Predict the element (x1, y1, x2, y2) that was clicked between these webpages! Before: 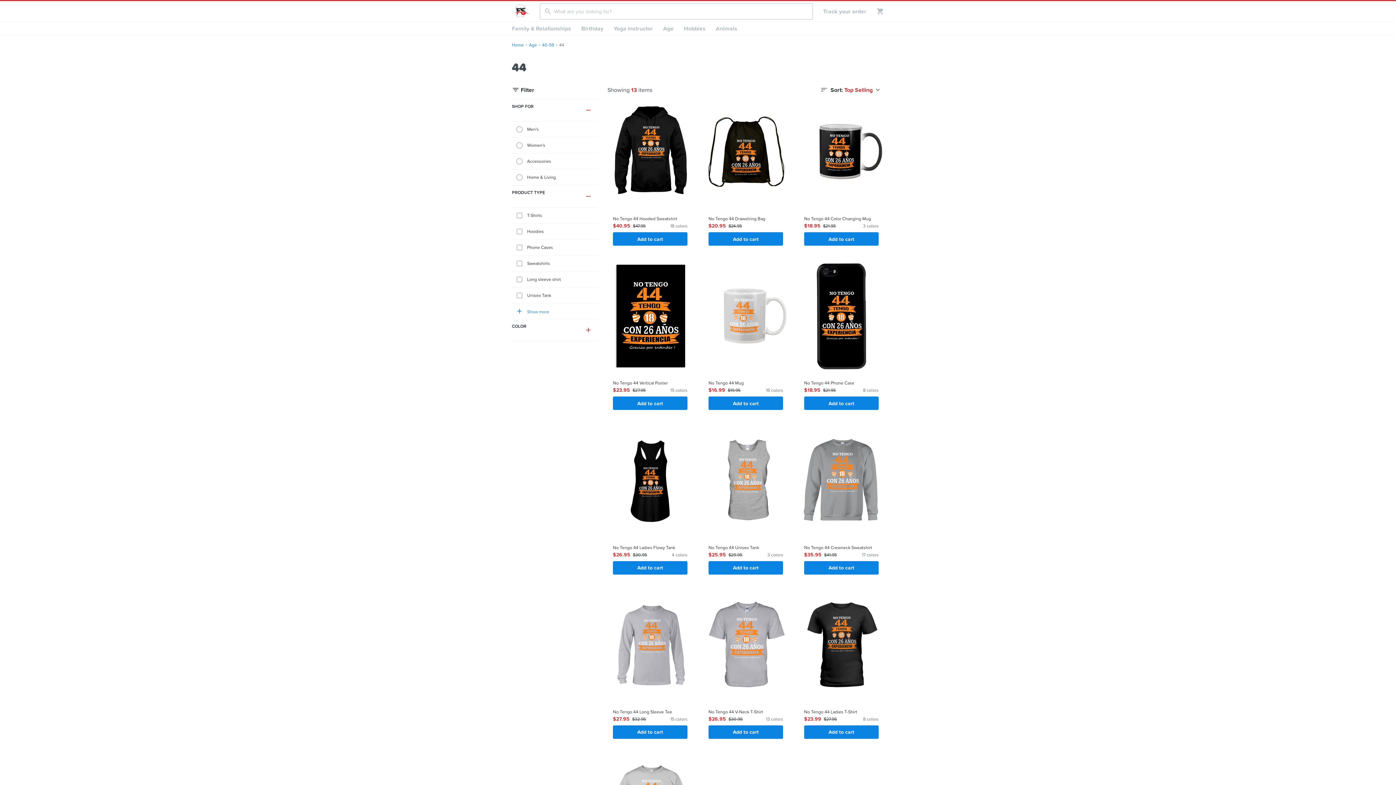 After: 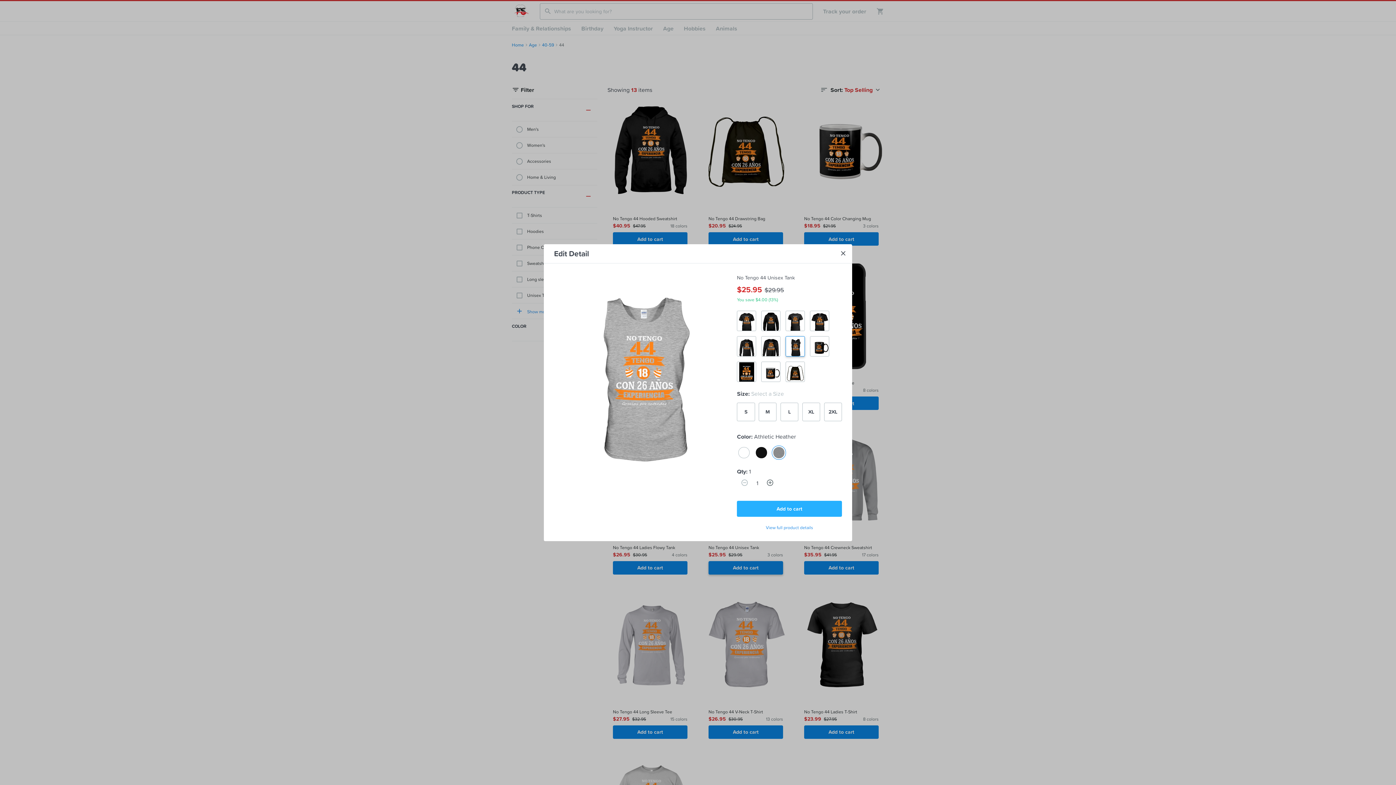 Action: label: Add to cart bbox: (708, 561, 783, 574)